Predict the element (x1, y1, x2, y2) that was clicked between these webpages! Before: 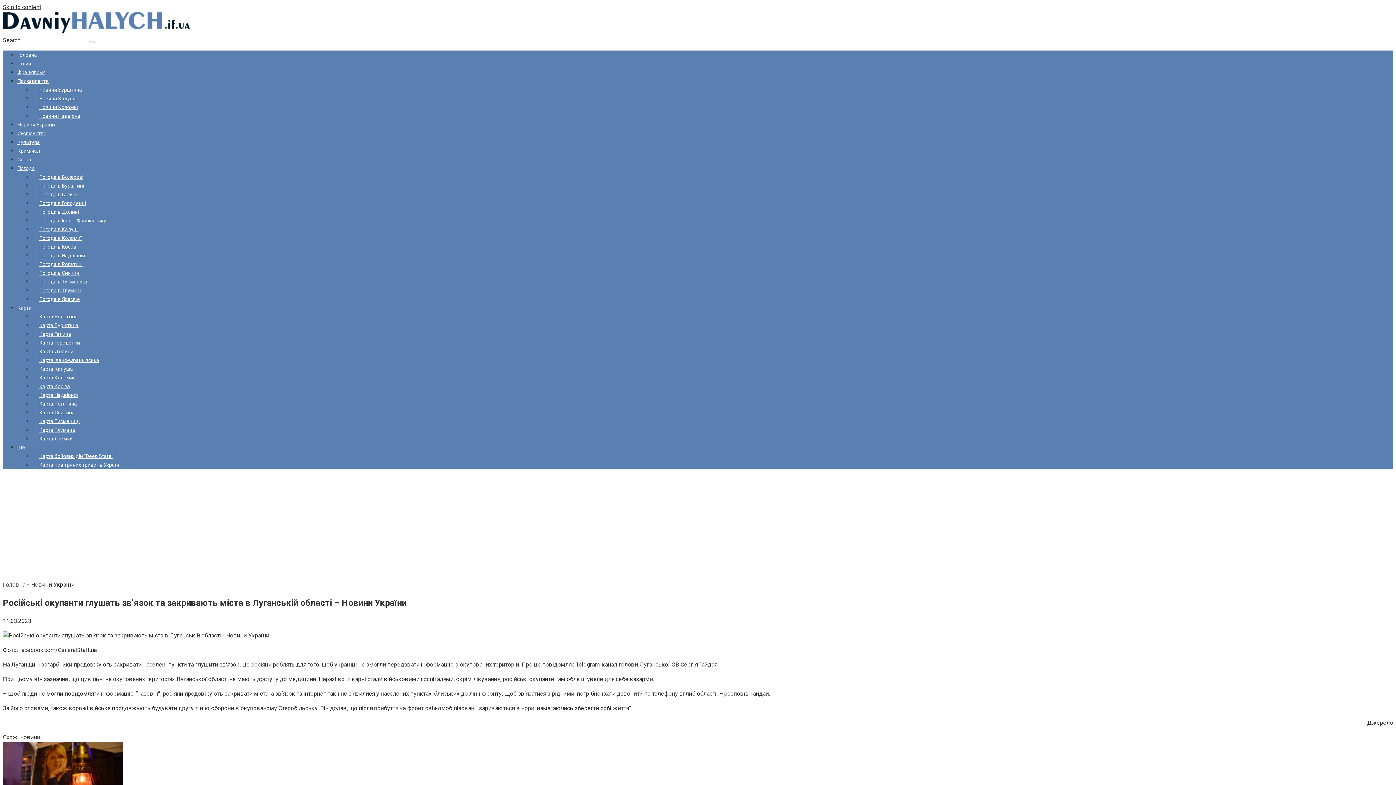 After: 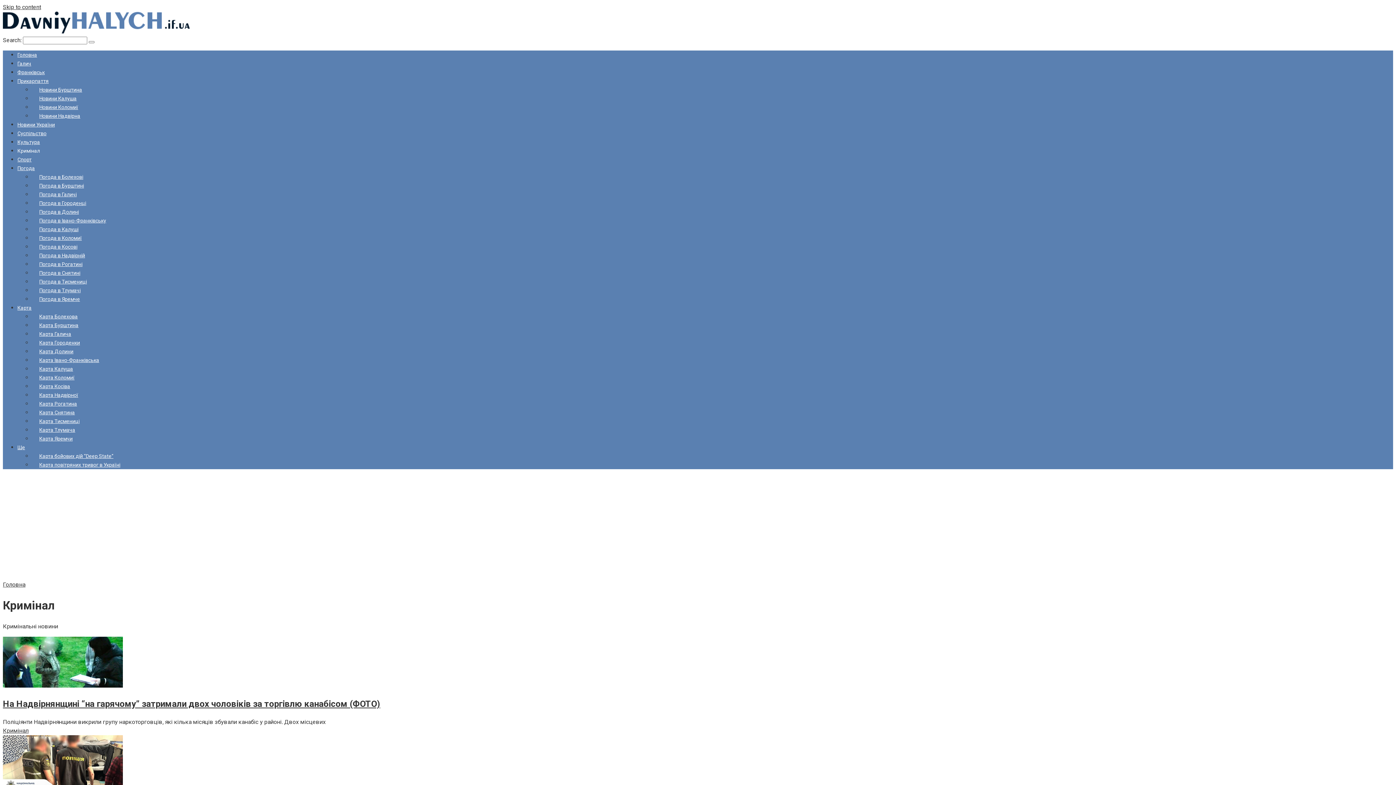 Action: bbox: (17, 148, 40, 153) label: Кримінал